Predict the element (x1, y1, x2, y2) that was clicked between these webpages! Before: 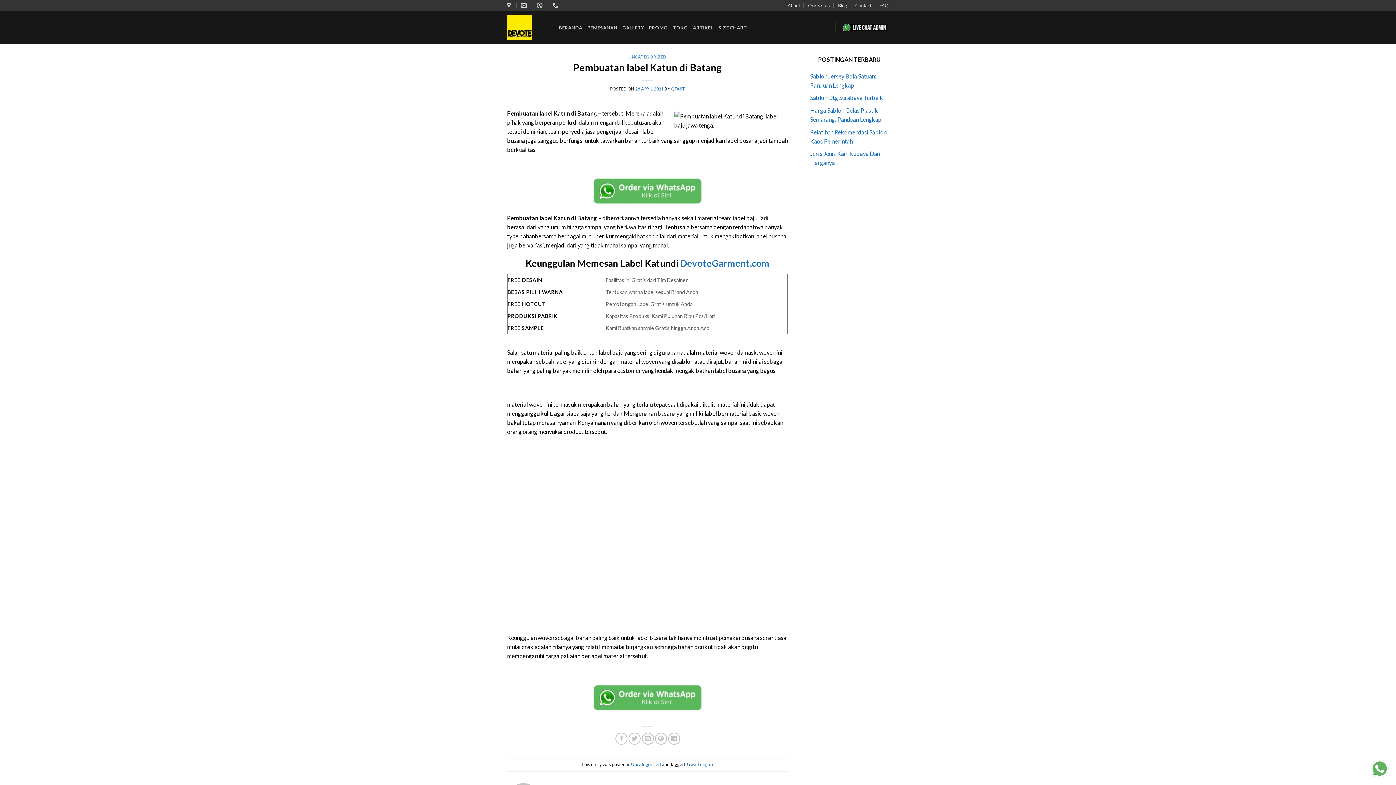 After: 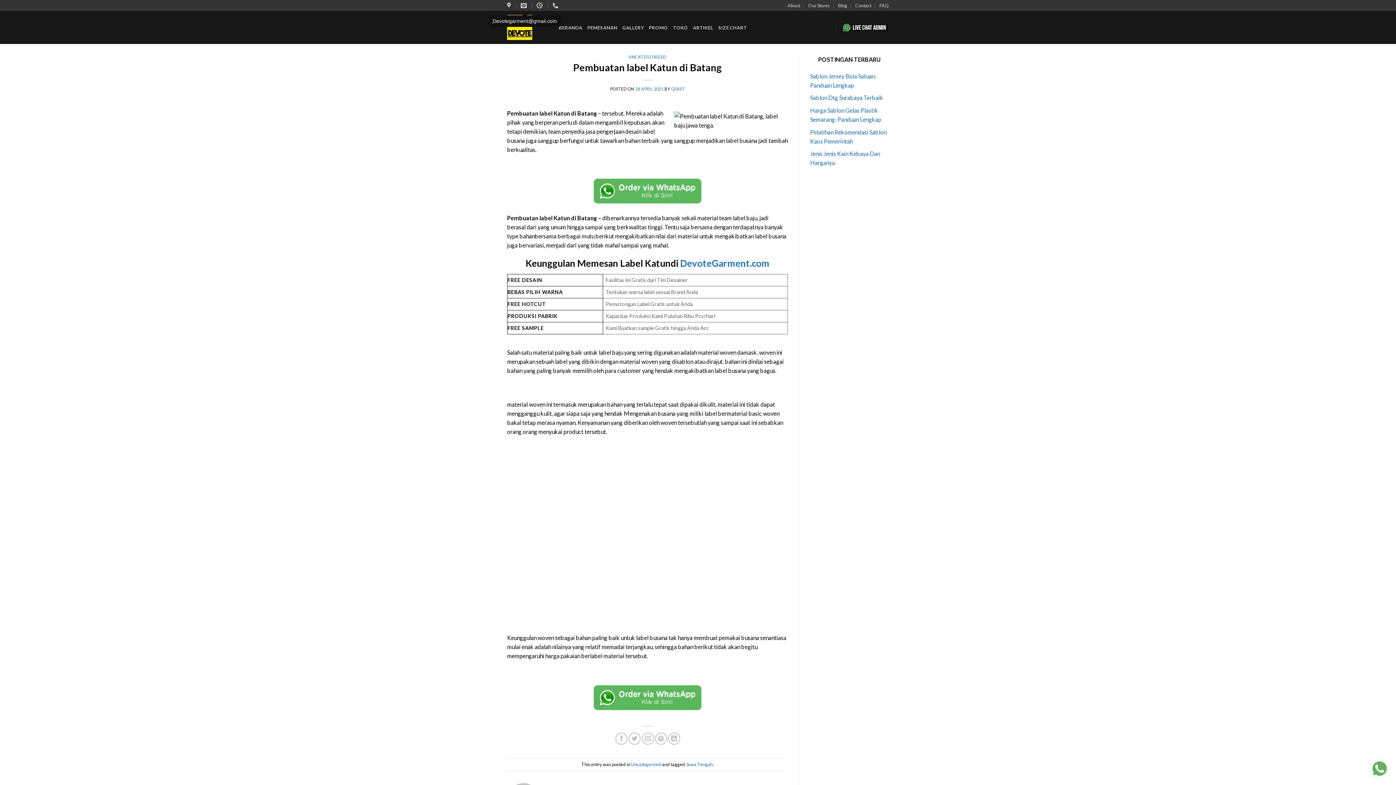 Action: bbox: (520, 0, 528, 10)